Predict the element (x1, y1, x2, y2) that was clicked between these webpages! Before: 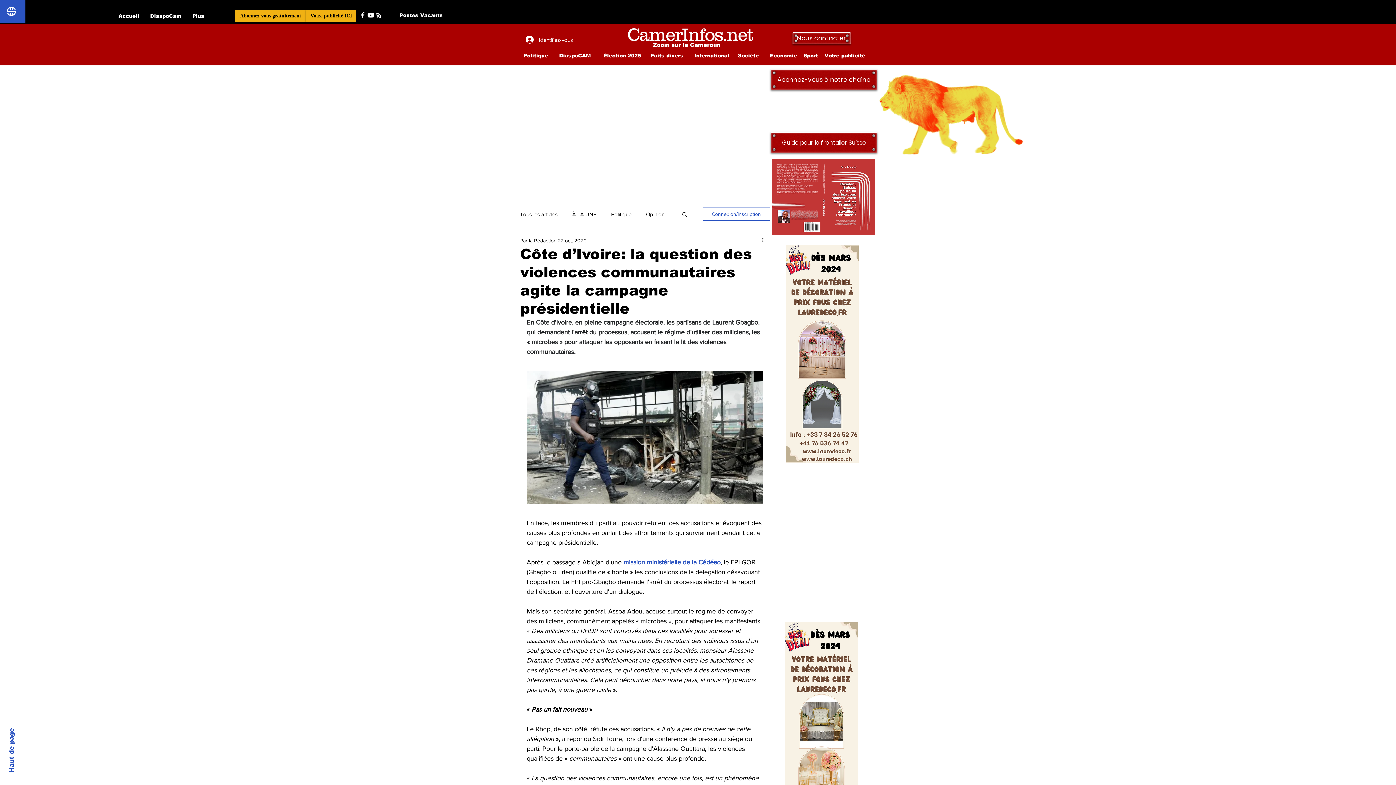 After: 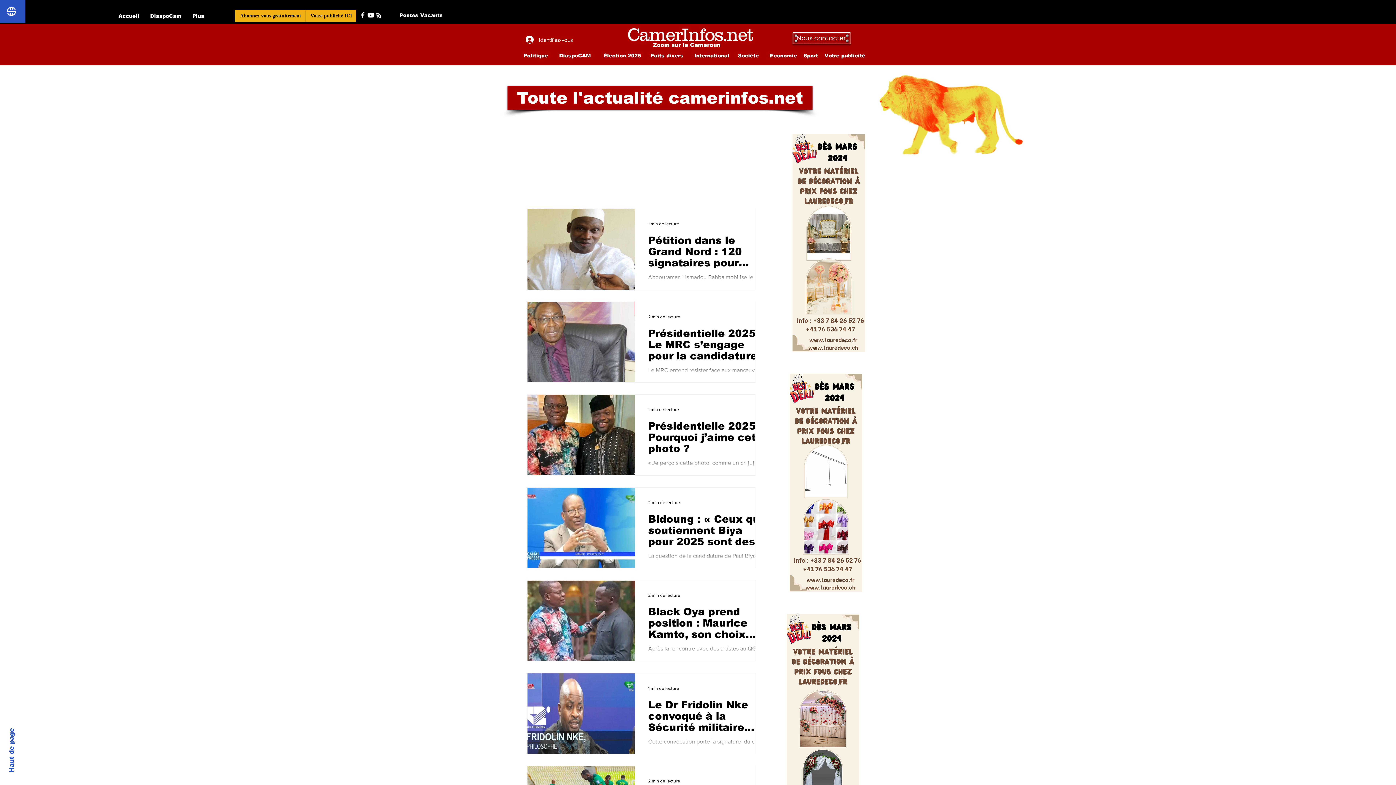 Action: bbox: (611, 210, 631, 218) label: Politique